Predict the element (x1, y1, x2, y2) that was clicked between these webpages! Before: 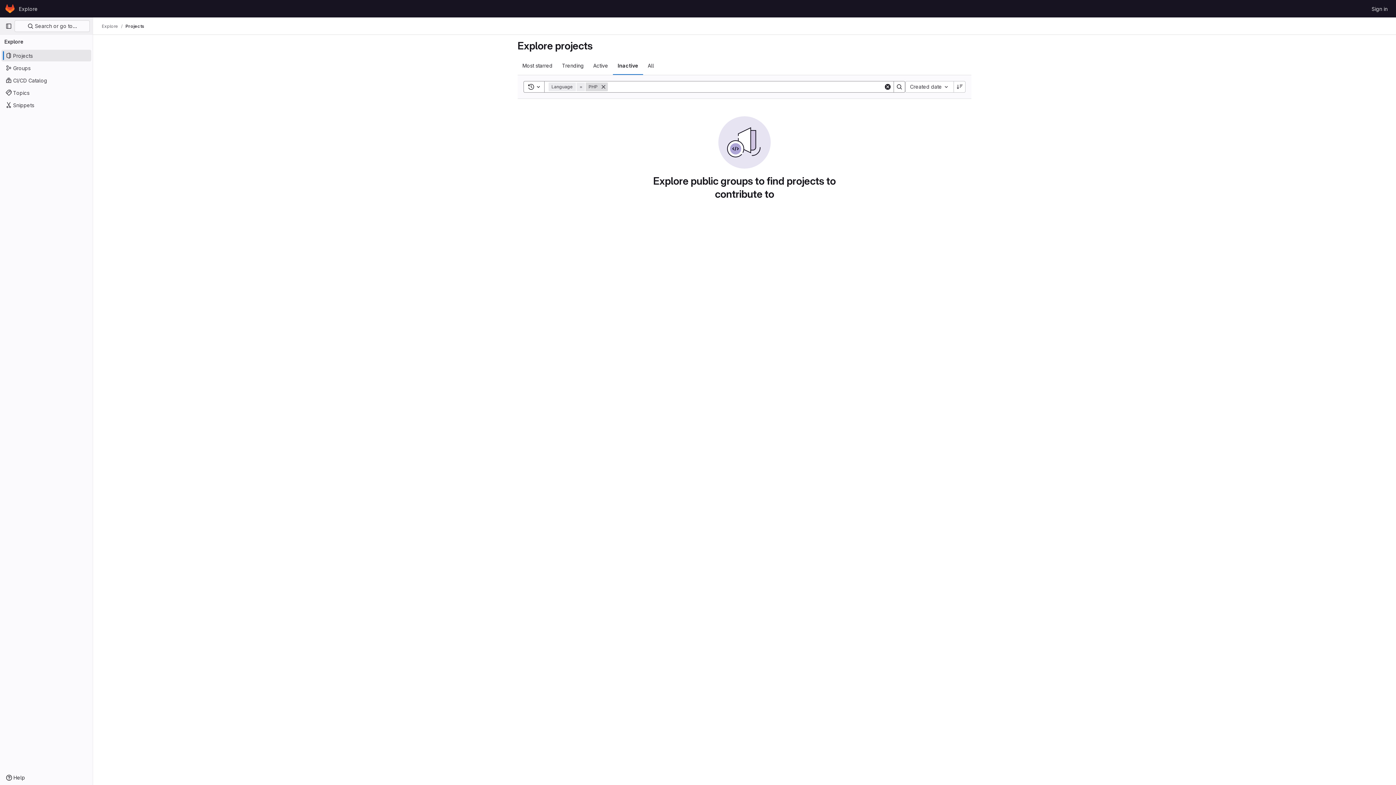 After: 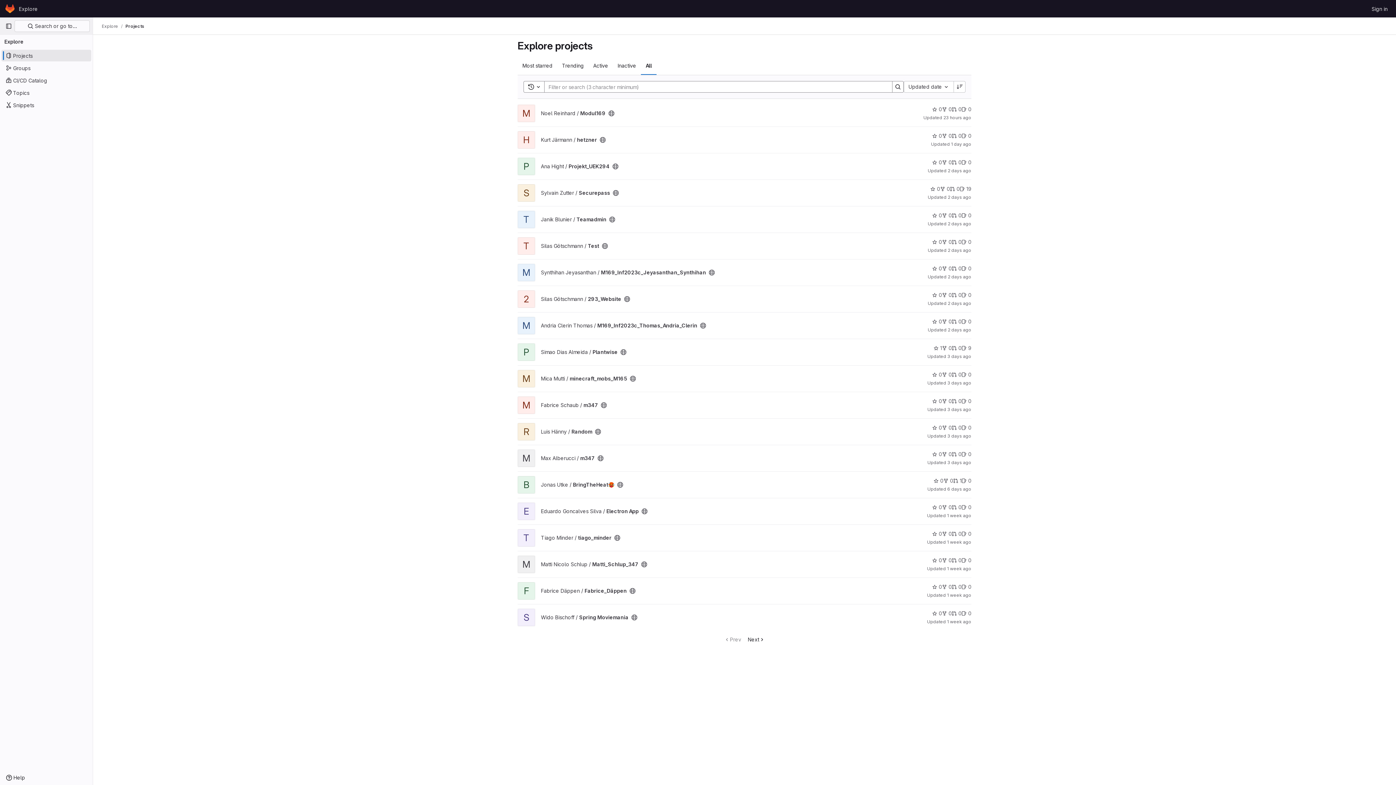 Action: label: All bbox: (643, 56, 658, 74)